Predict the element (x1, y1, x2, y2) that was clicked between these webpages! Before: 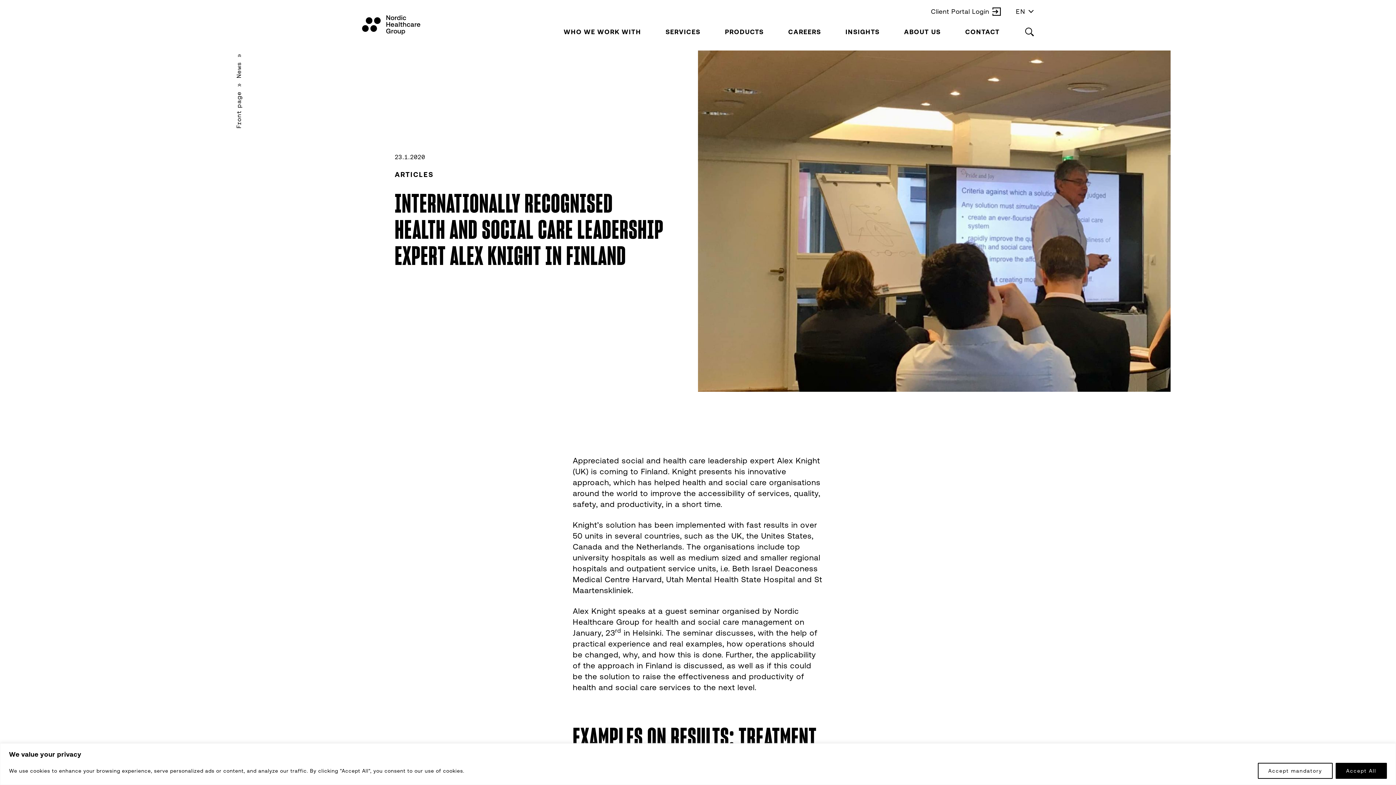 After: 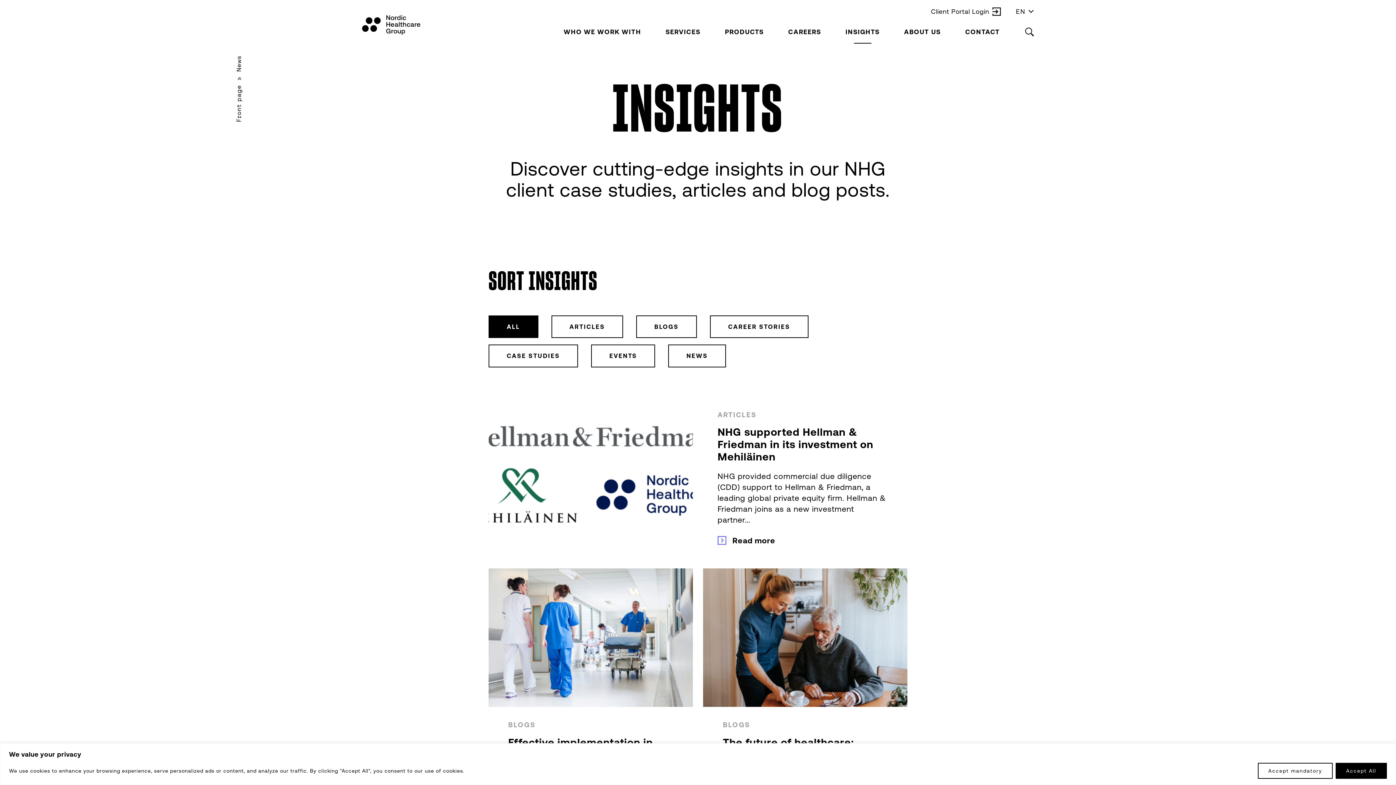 Action: bbox: (833, 20, 892, 43) label: INSIGHTS